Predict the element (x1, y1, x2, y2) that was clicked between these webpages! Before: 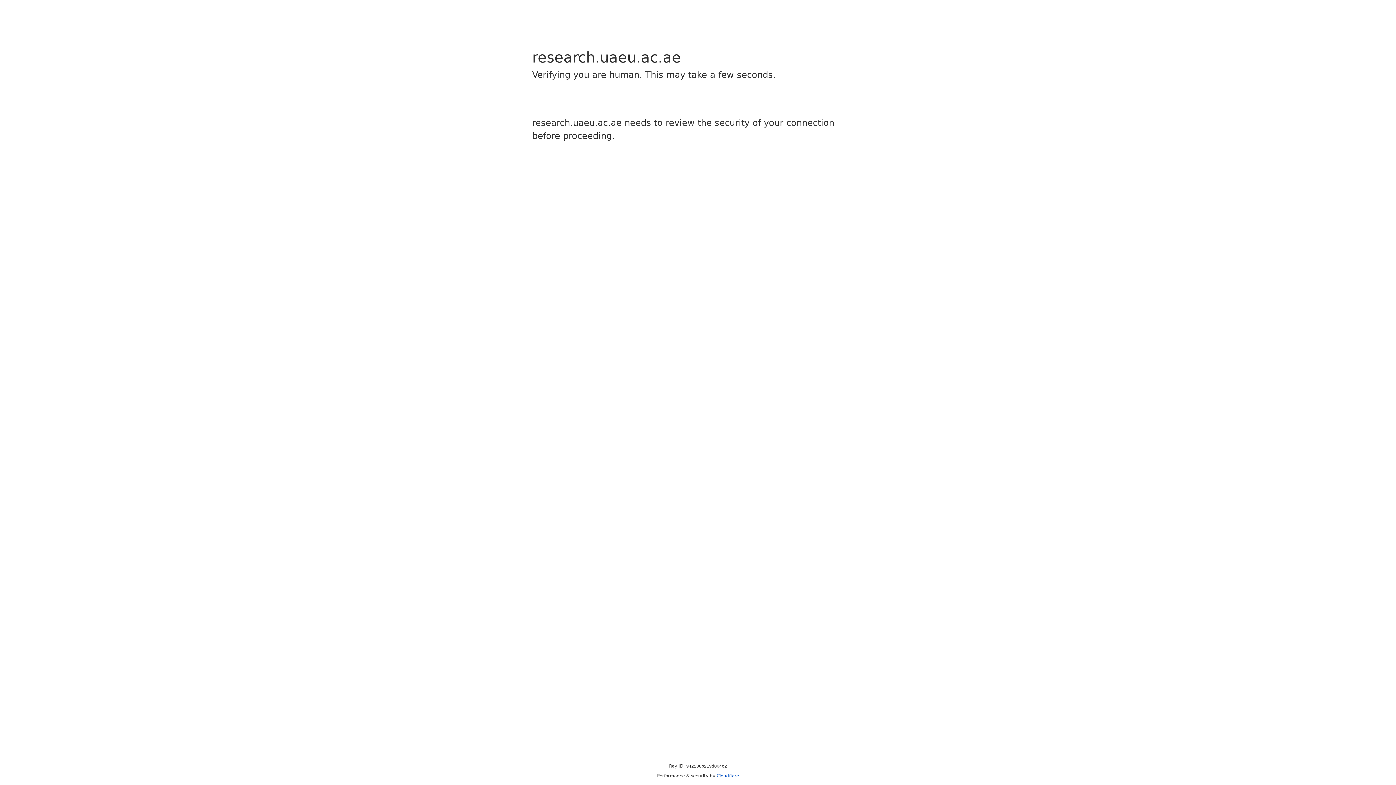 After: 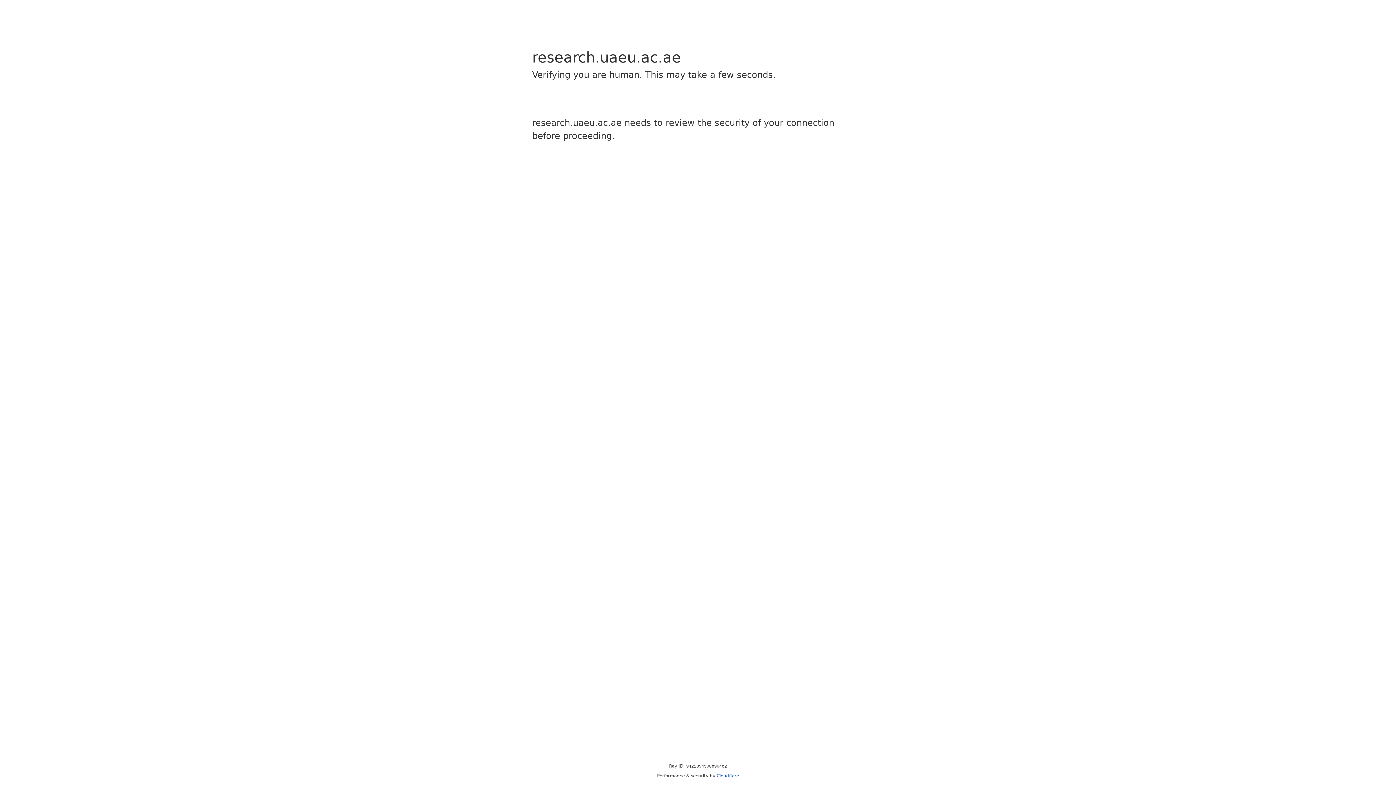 Action: bbox: (716, 773, 739, 778) label: Cloudflare